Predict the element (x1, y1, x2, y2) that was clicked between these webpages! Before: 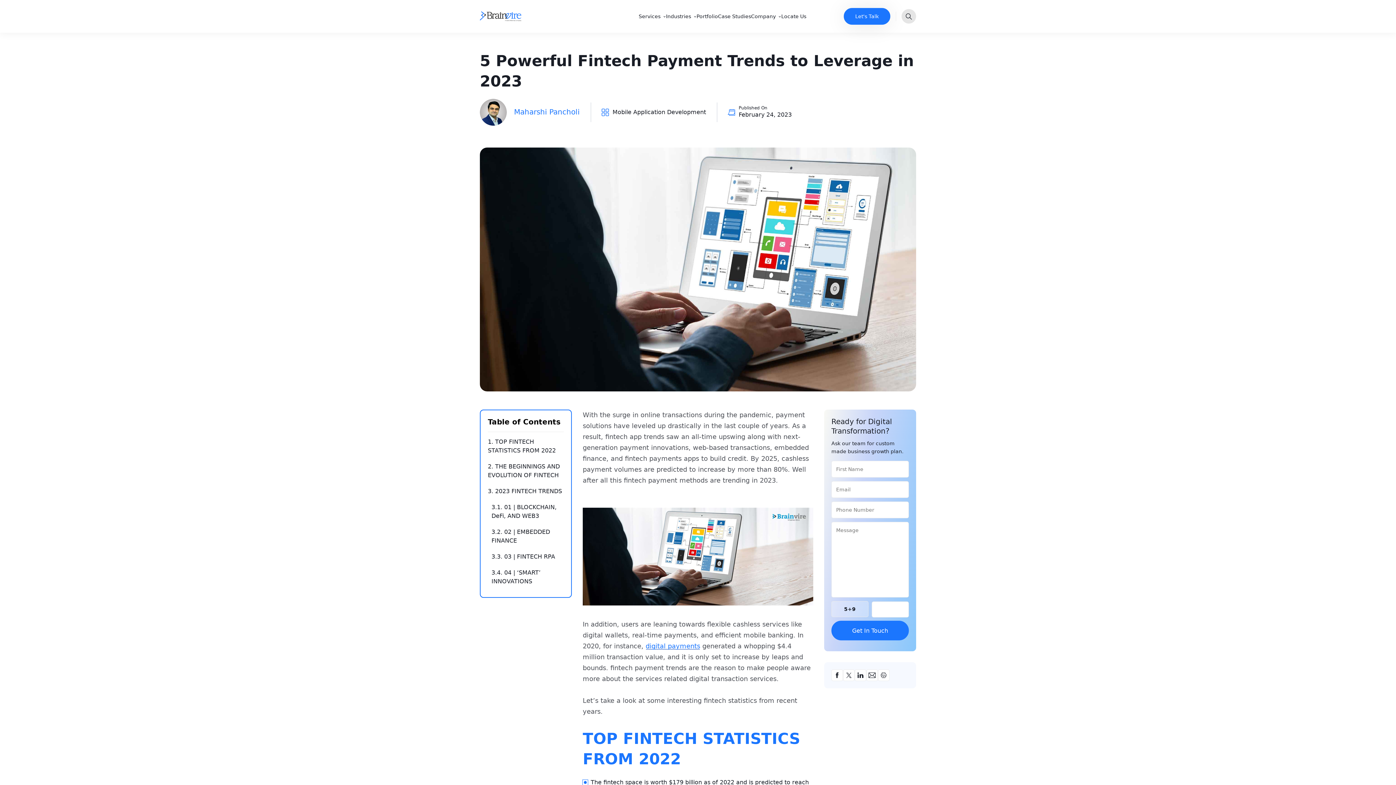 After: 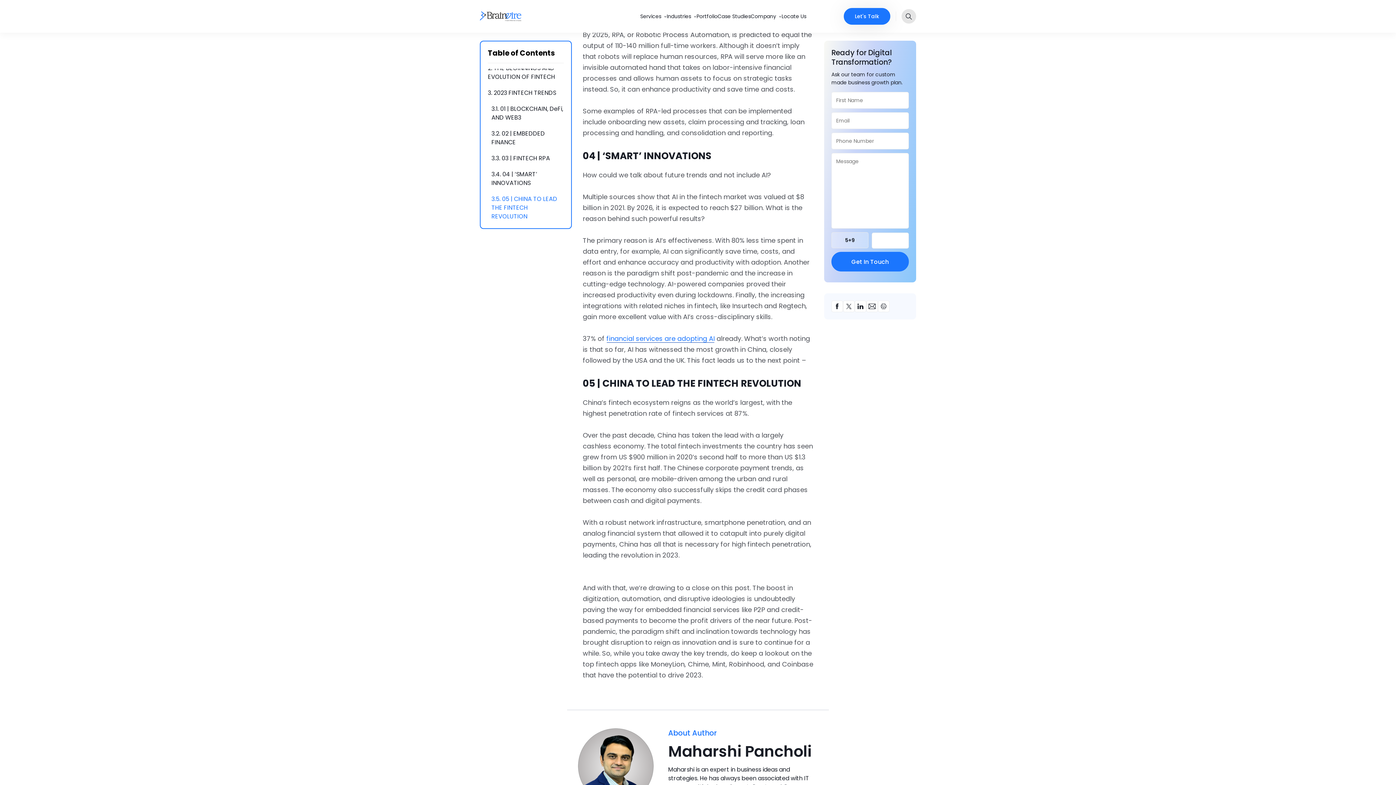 Action: bbox: (491, 553, 555, 560) label: 3.3. 03 | FINTECH RPA